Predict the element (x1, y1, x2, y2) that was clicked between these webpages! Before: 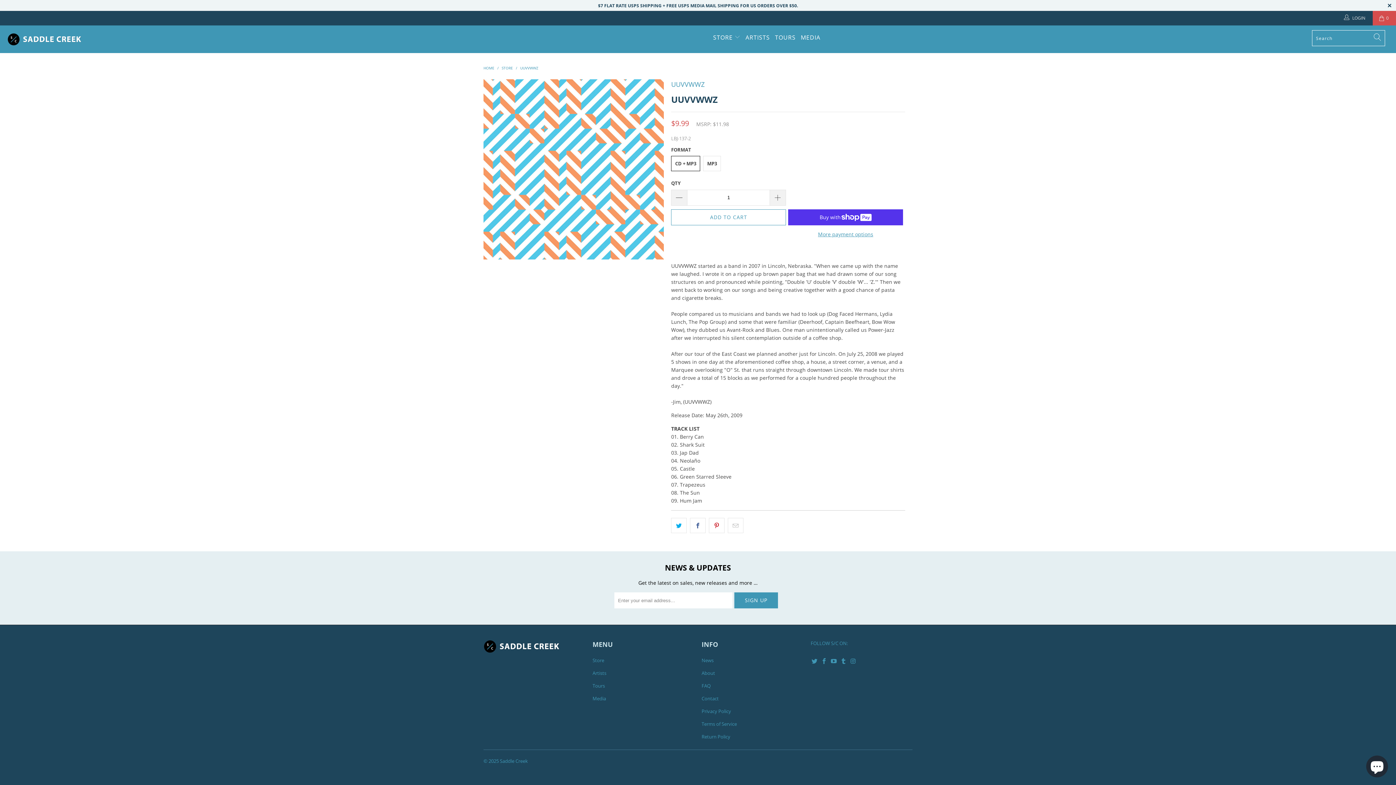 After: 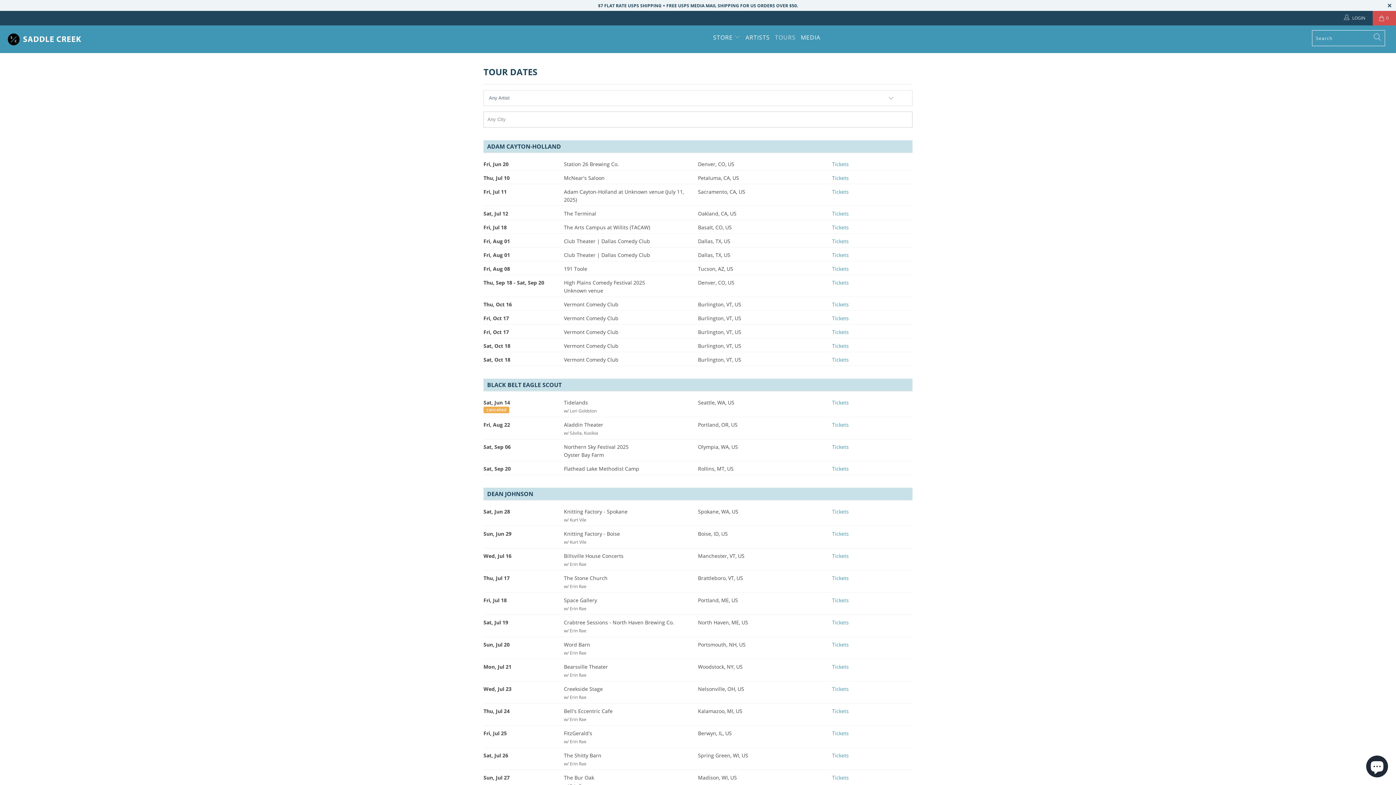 Action: bbox: (775, 29, 795, 46) label: TOURS